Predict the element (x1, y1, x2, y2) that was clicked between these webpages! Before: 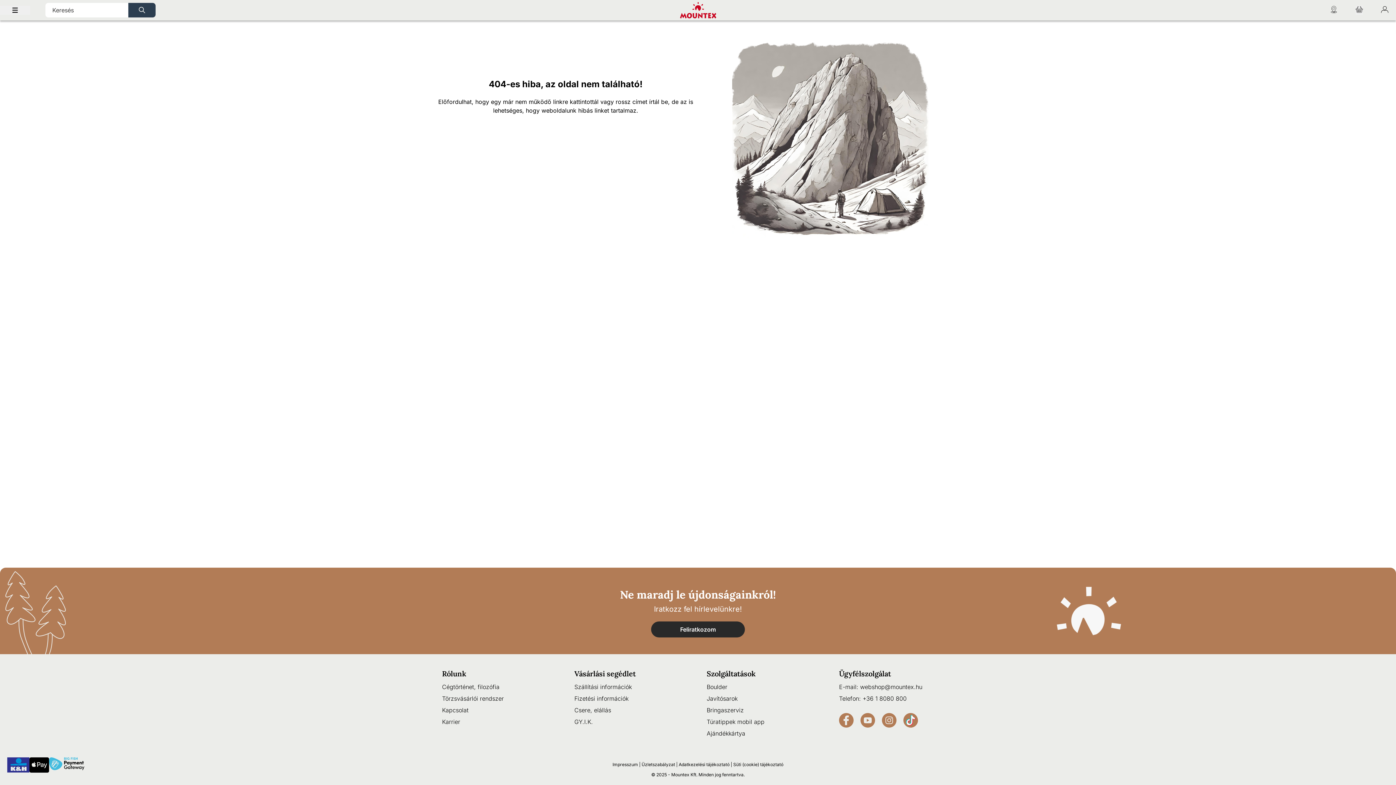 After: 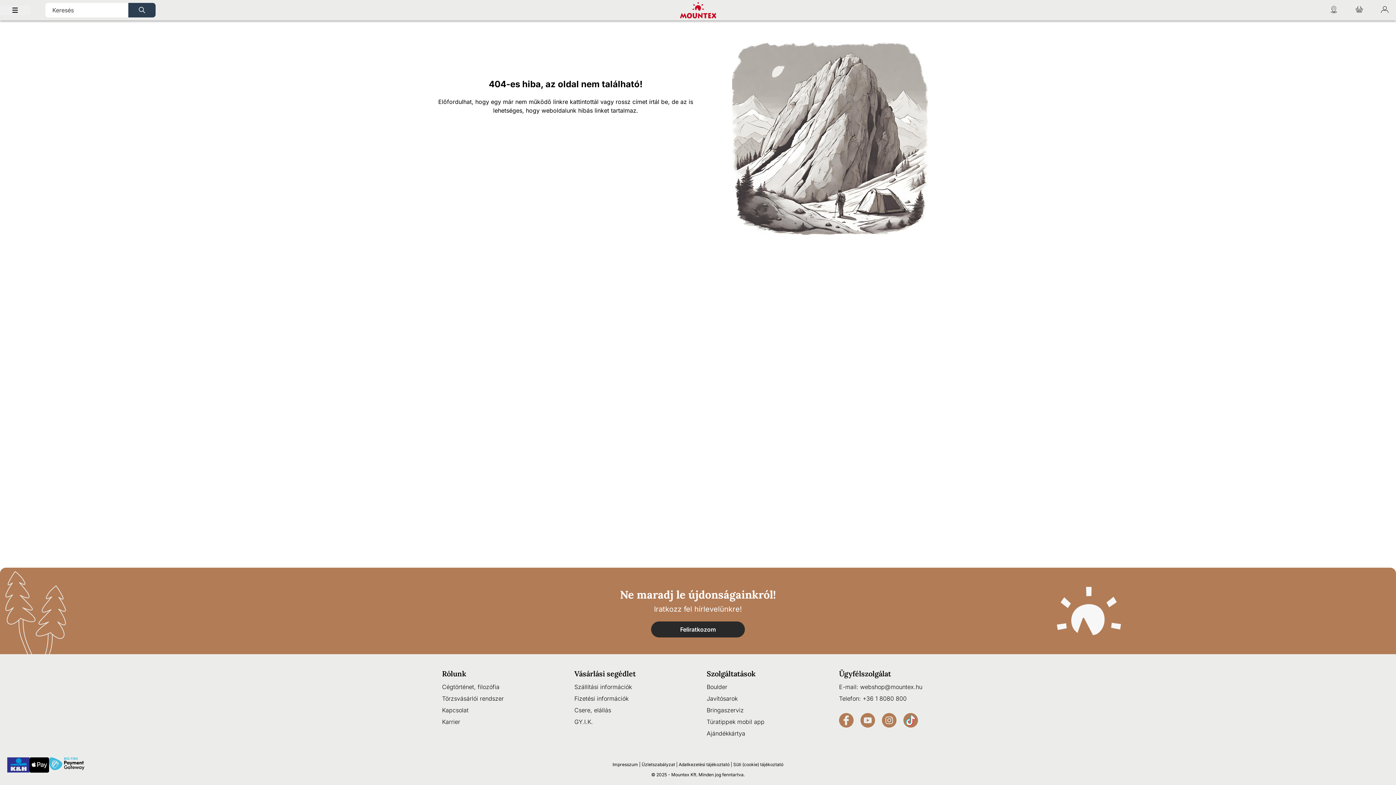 Action: label: +36 1 8080 800 bbox: (862, 695, 906, 702)